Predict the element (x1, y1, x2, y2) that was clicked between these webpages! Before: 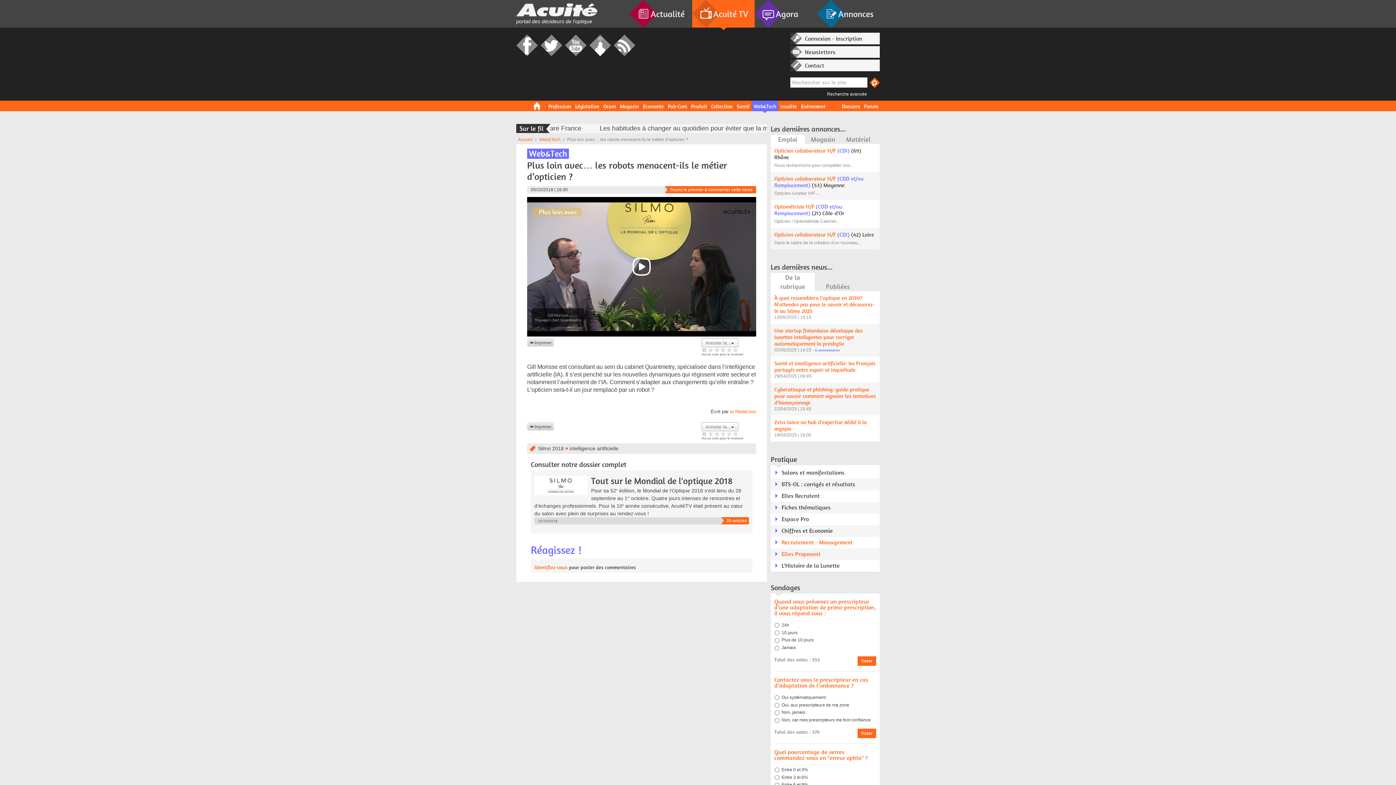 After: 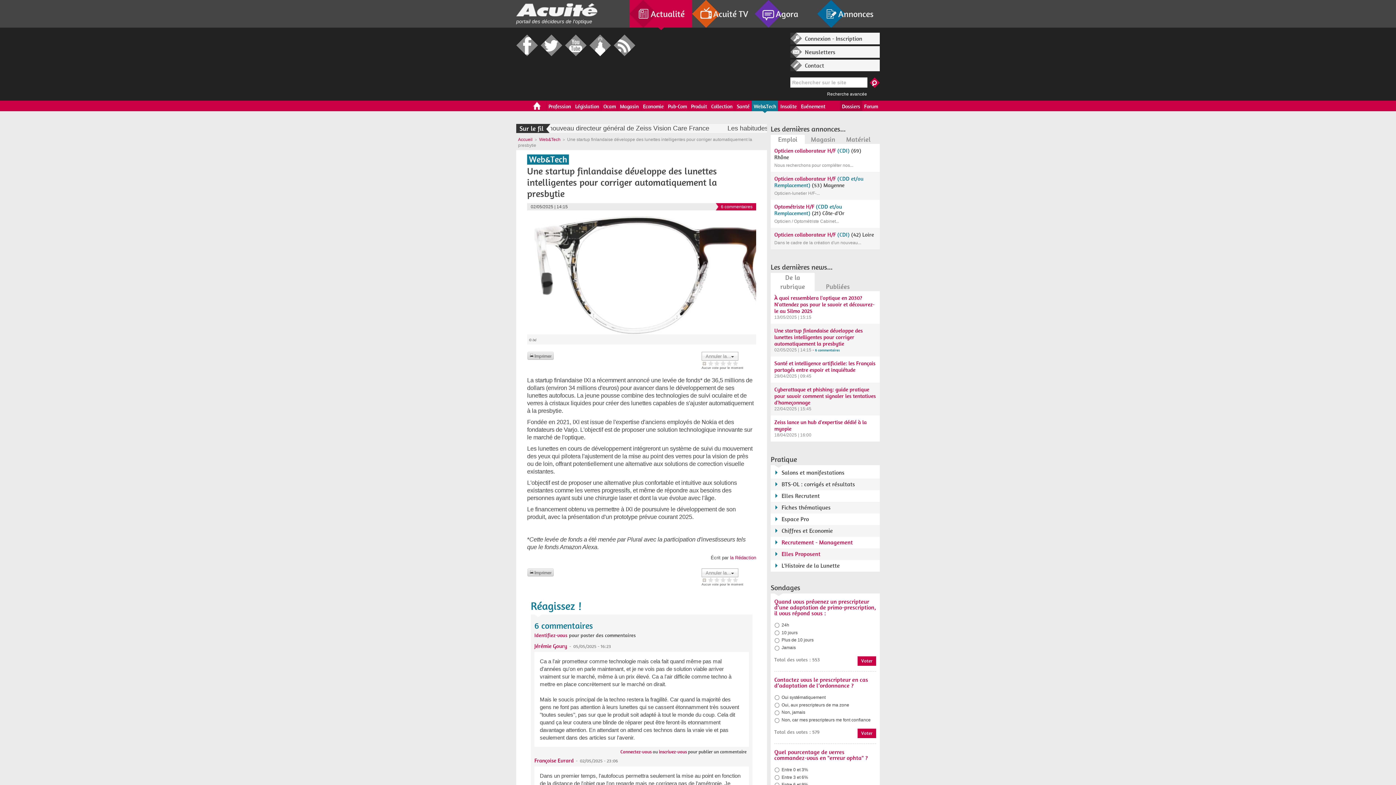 Action: bbox: (774, 348, 840, 352) label: 02/05/2025 | 14:15 - 6 commentaires